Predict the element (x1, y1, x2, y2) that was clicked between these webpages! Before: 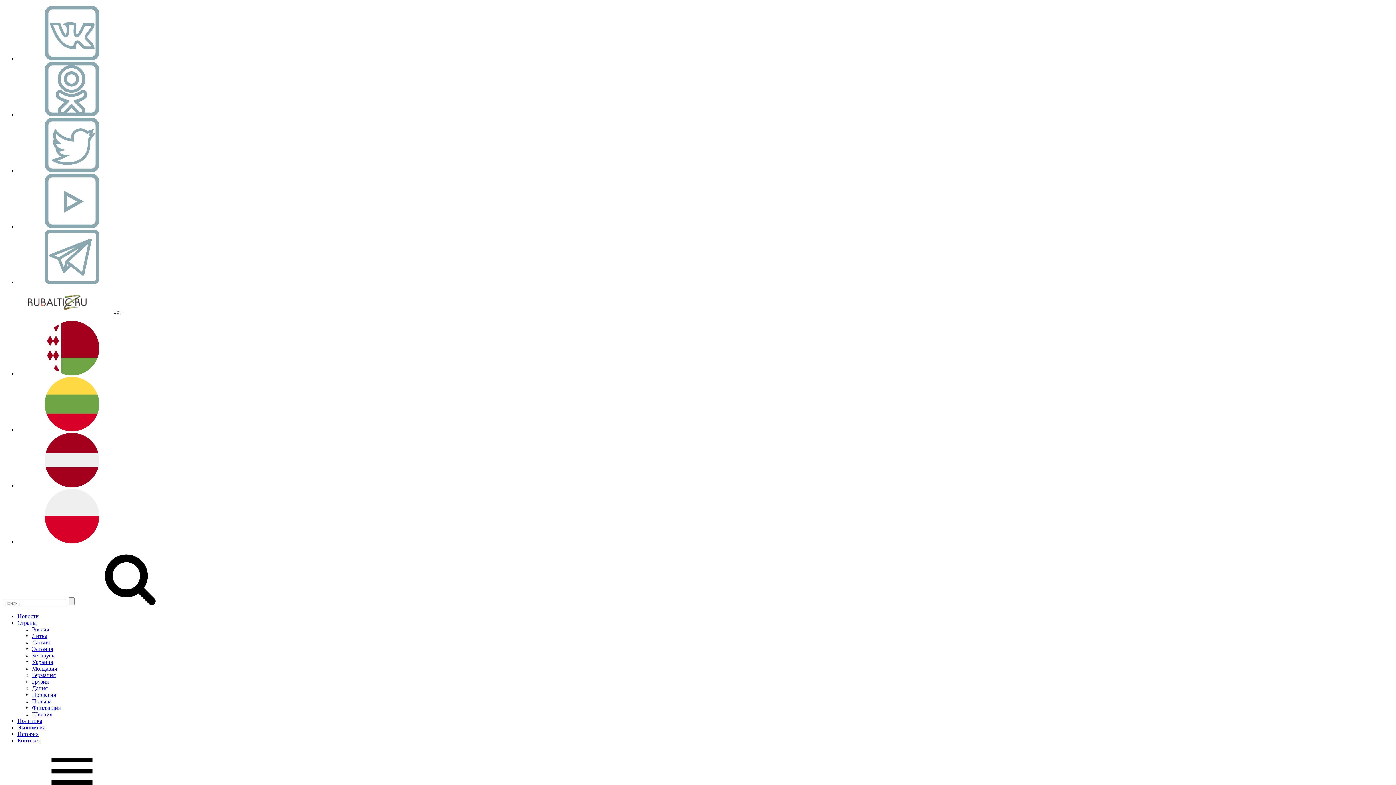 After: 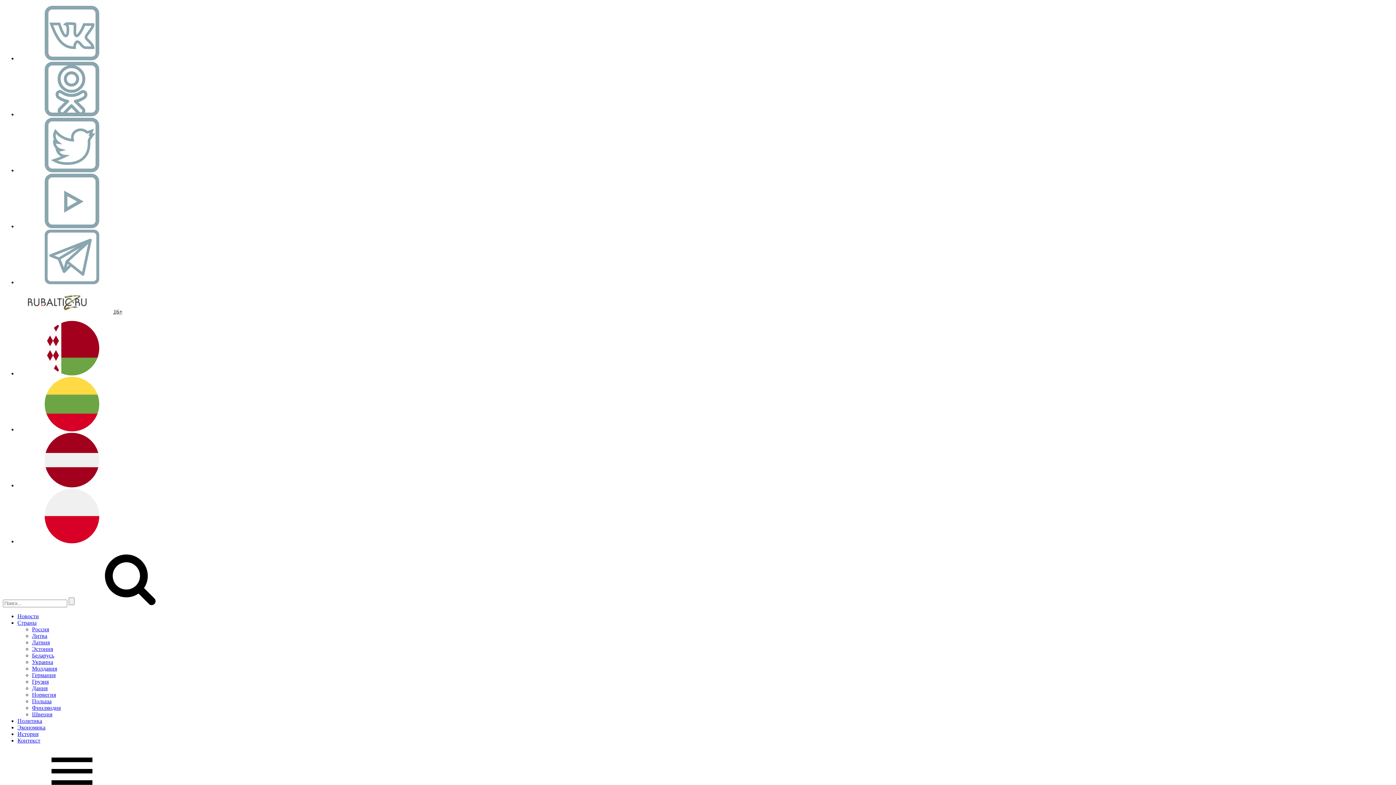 Action: bbox: (32, 672, 55, 678) label: Германия